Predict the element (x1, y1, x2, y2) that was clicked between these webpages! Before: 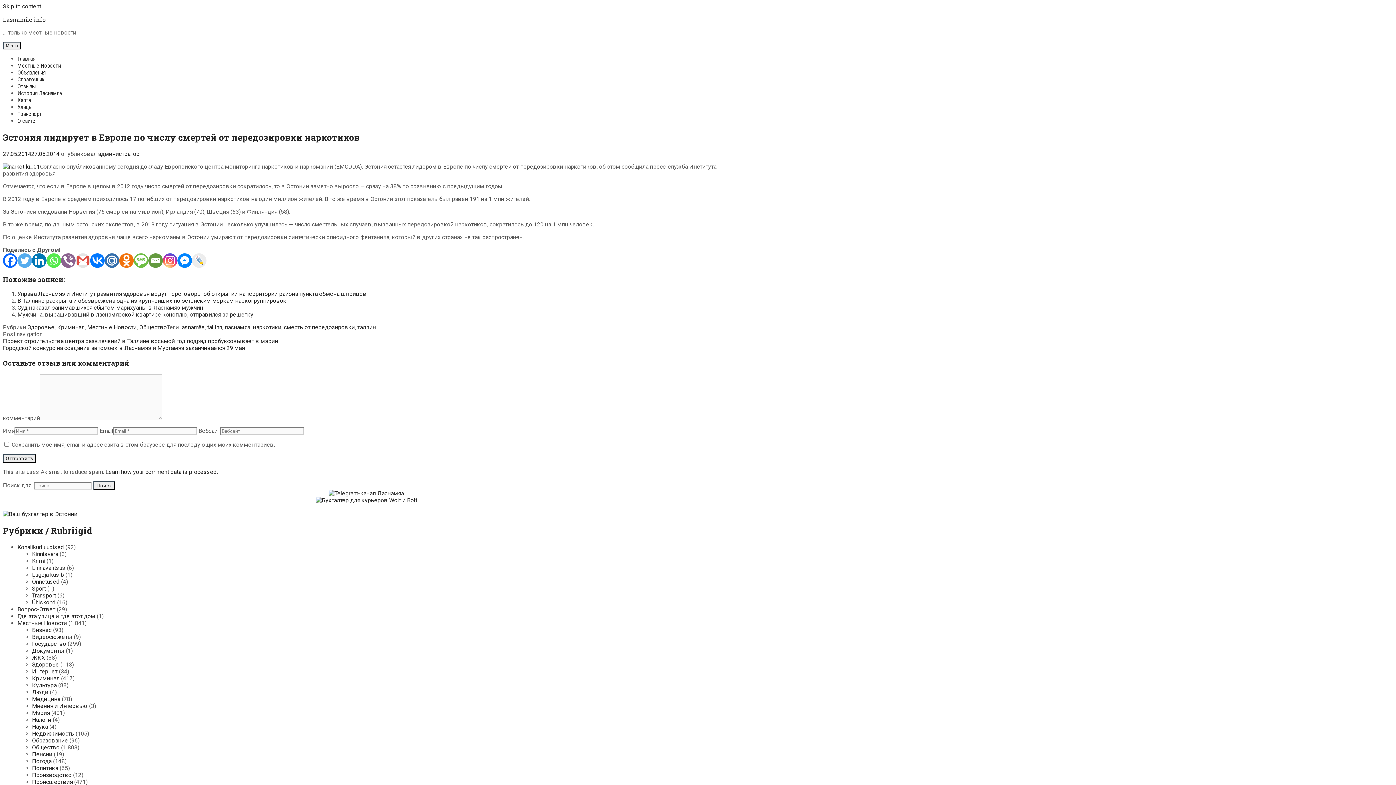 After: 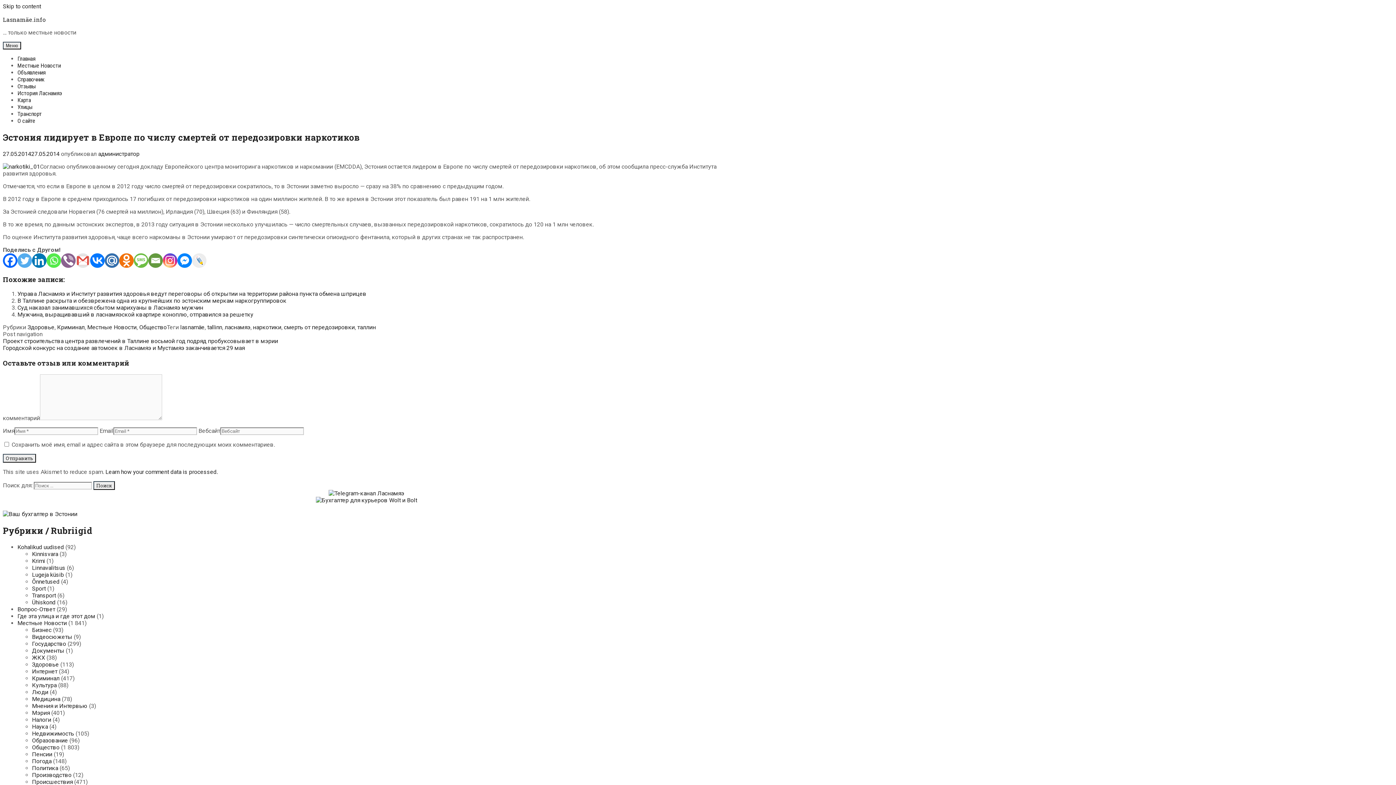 Action: bbox: (177, 253, 192, 267) label: Facebook Messenger